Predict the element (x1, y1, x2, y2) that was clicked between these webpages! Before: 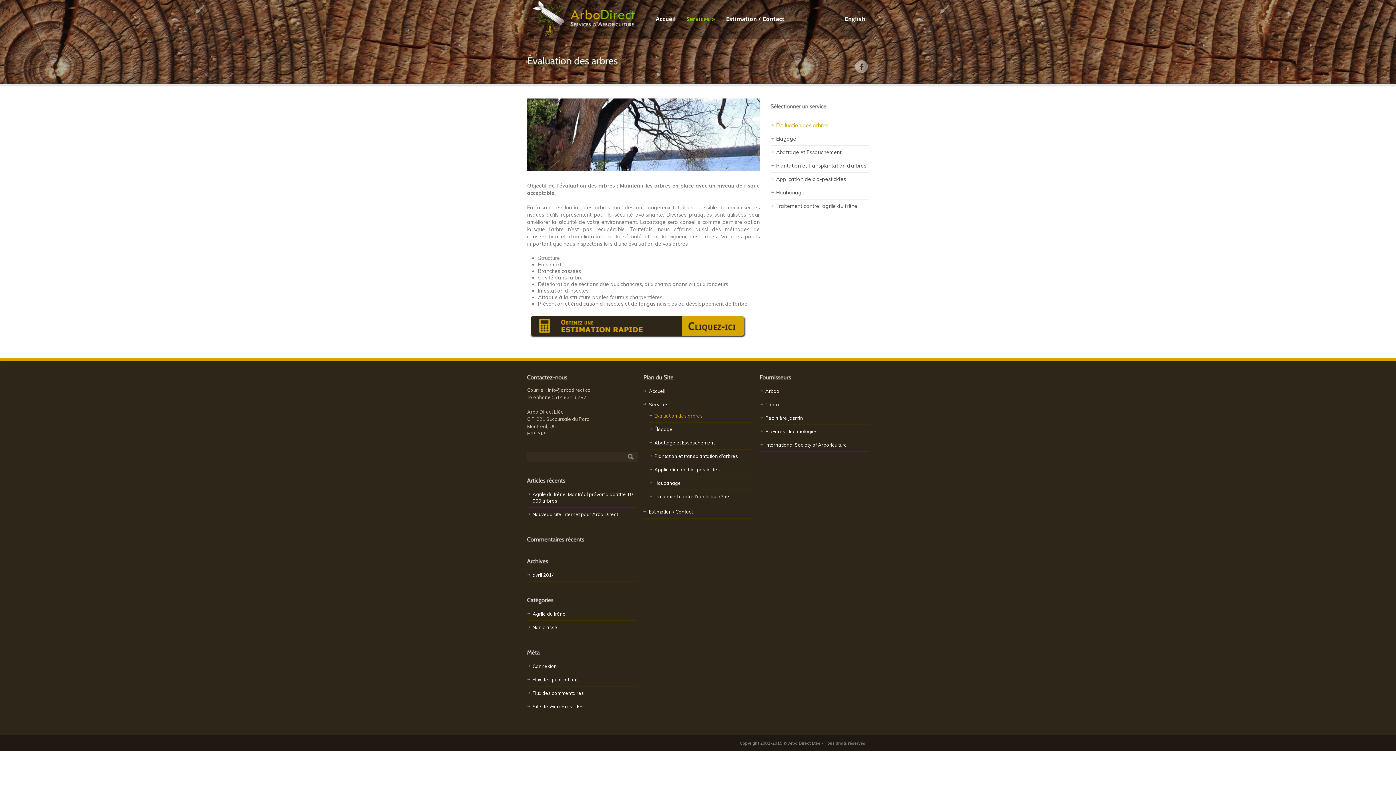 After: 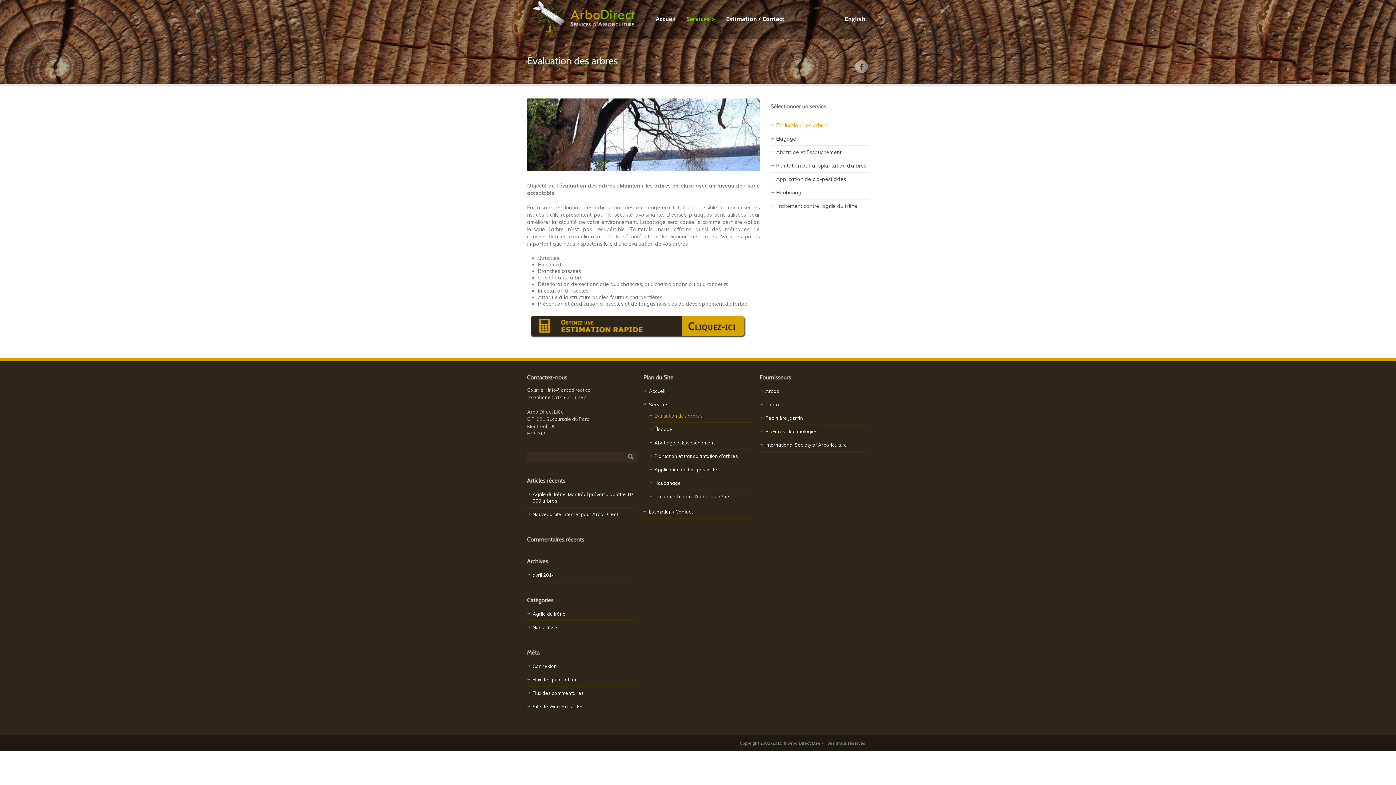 Action: label: Évaluation des arbres bbox: (654, 413, 702, 418)